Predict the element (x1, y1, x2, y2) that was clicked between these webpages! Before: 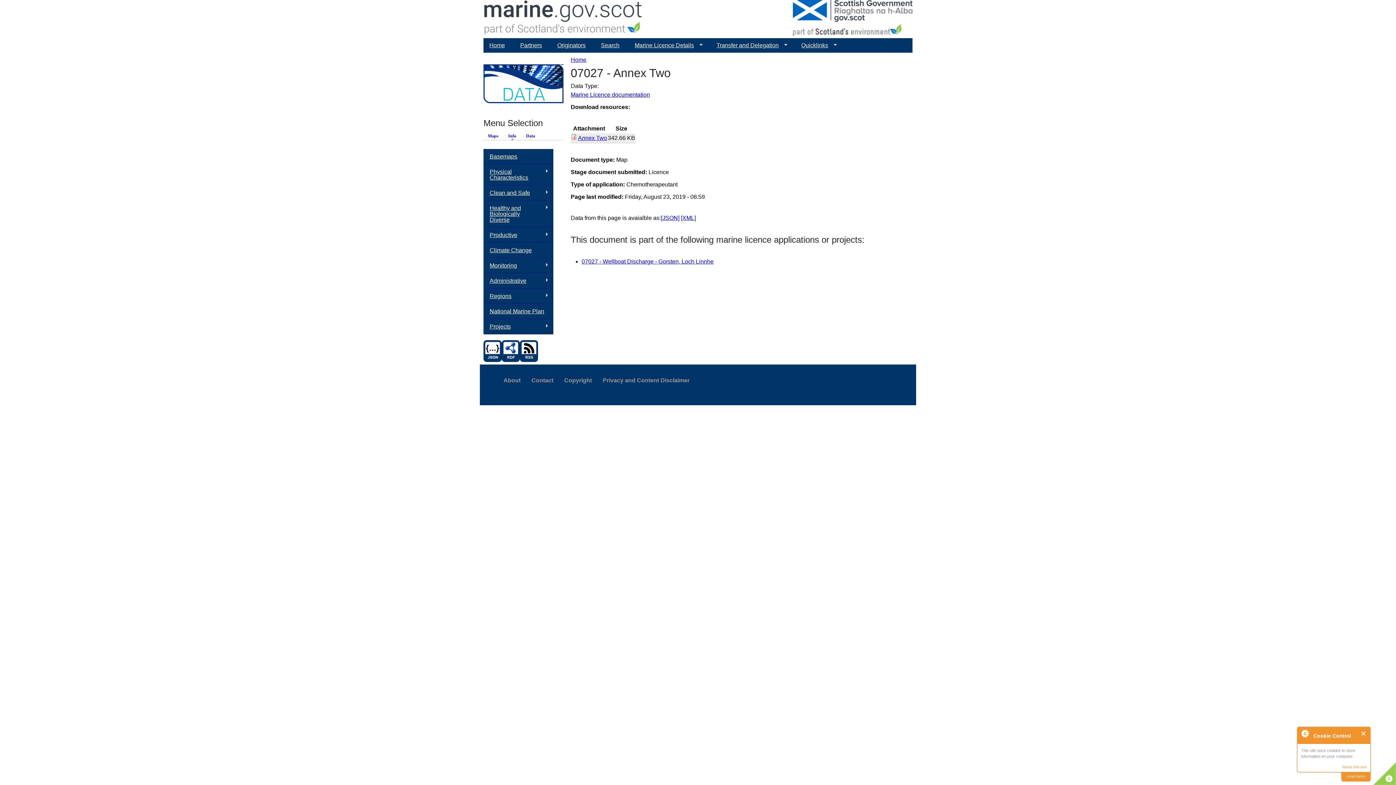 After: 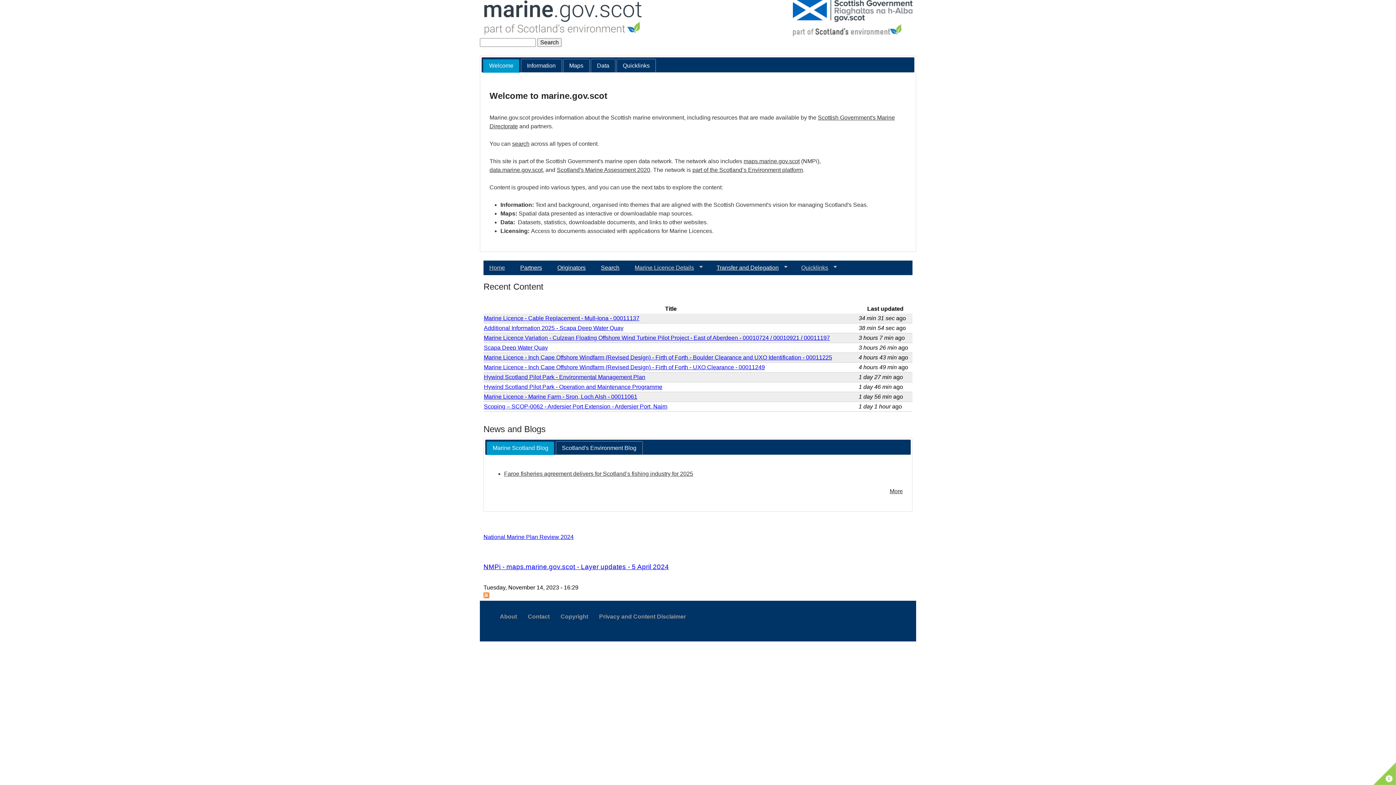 Action: label: Home bbox: (570, 56, 586, 62)